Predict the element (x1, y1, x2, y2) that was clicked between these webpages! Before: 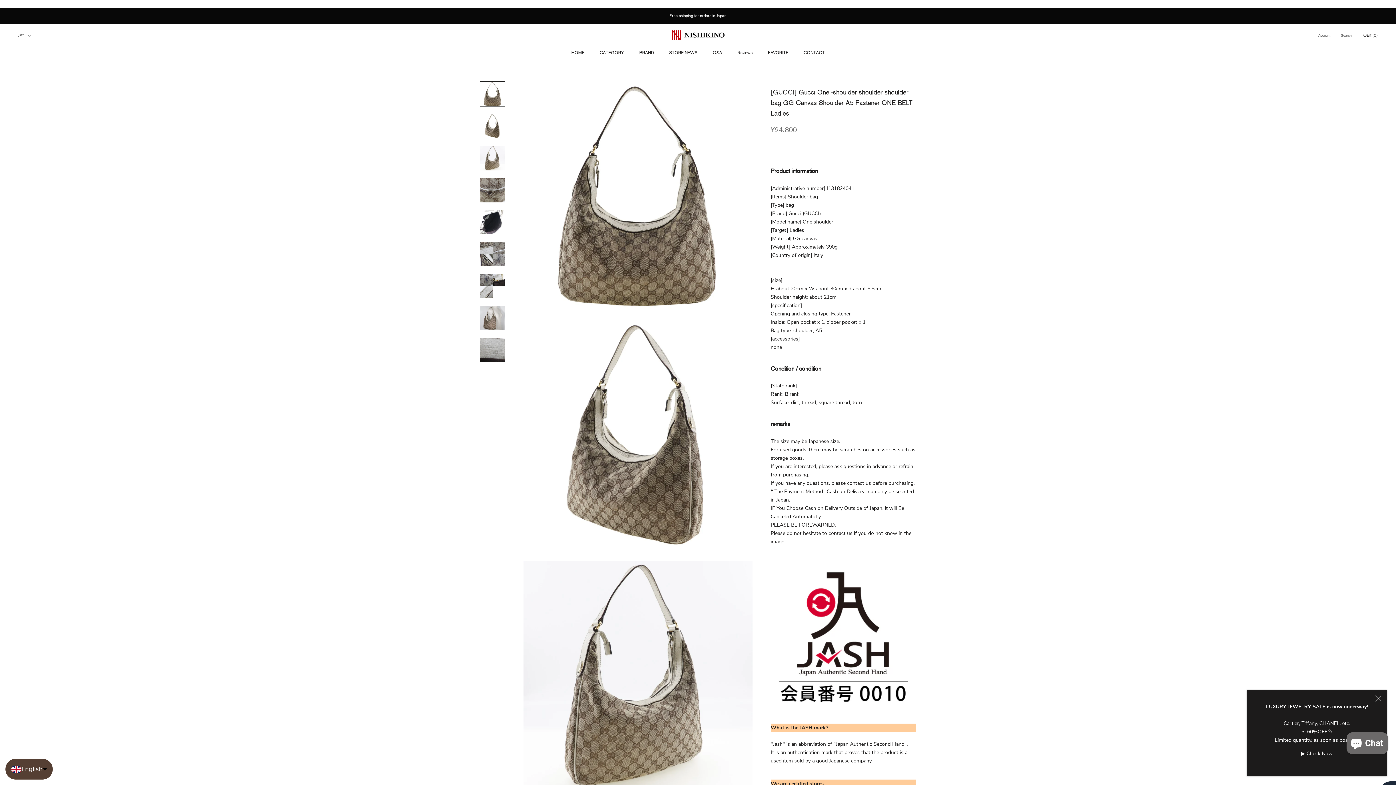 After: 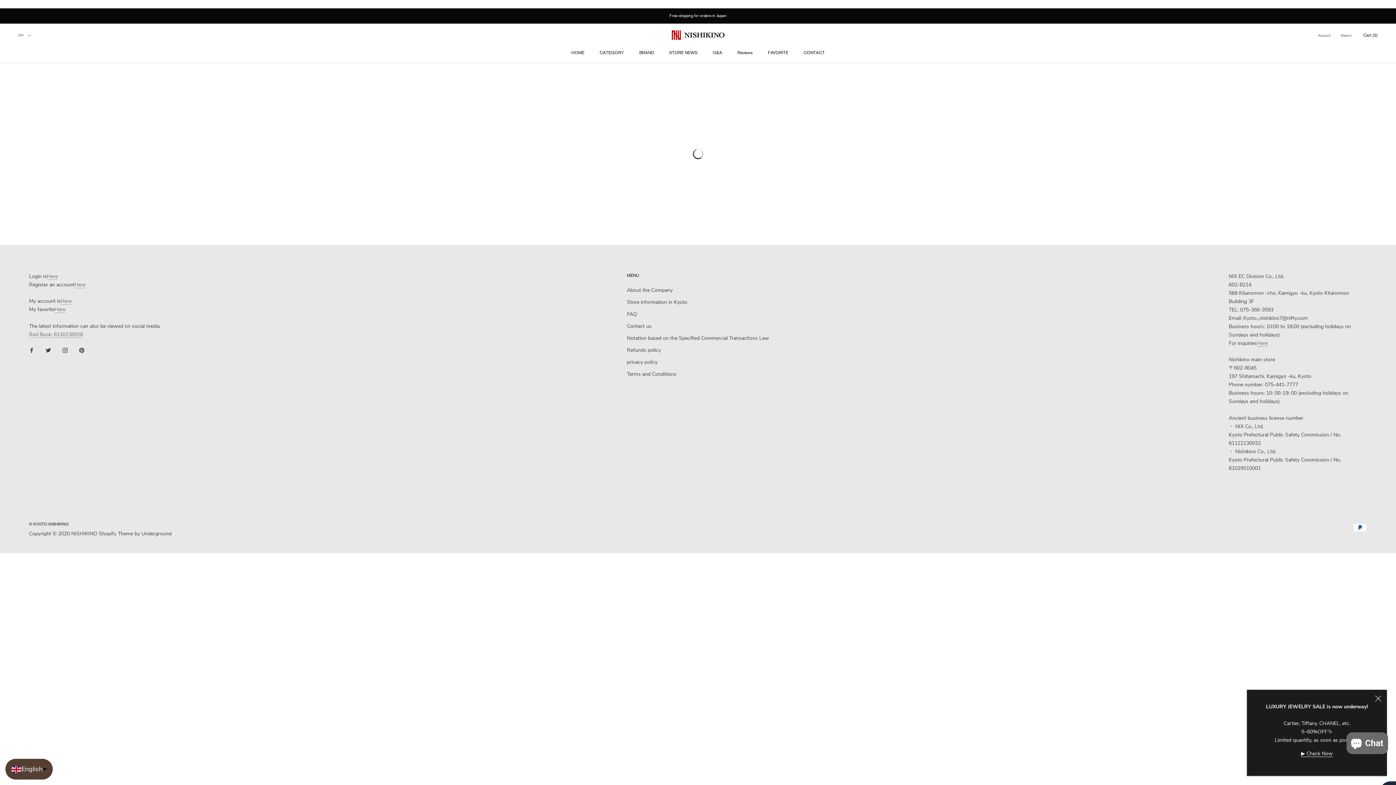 Action: label: CATEGORY bbox: (599, 50, 624, 55)